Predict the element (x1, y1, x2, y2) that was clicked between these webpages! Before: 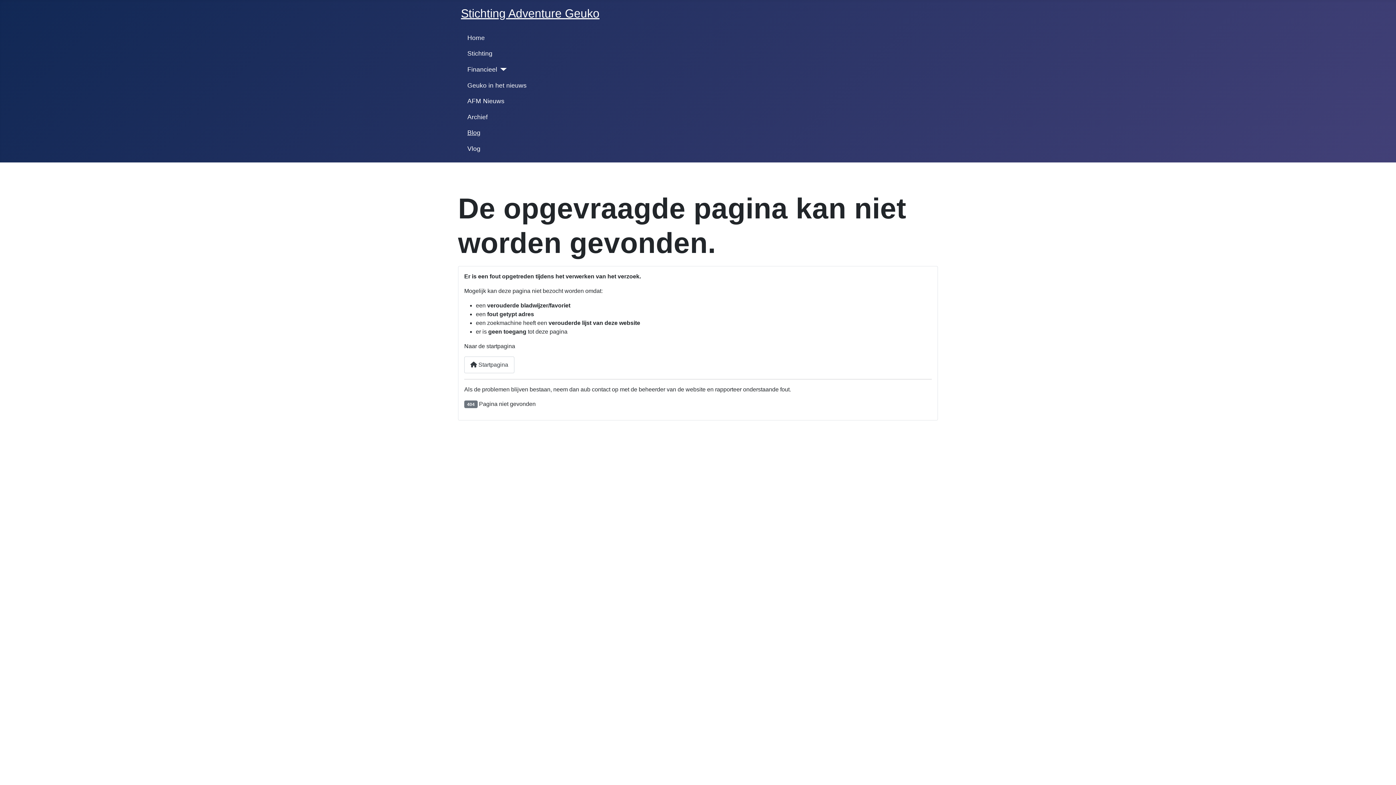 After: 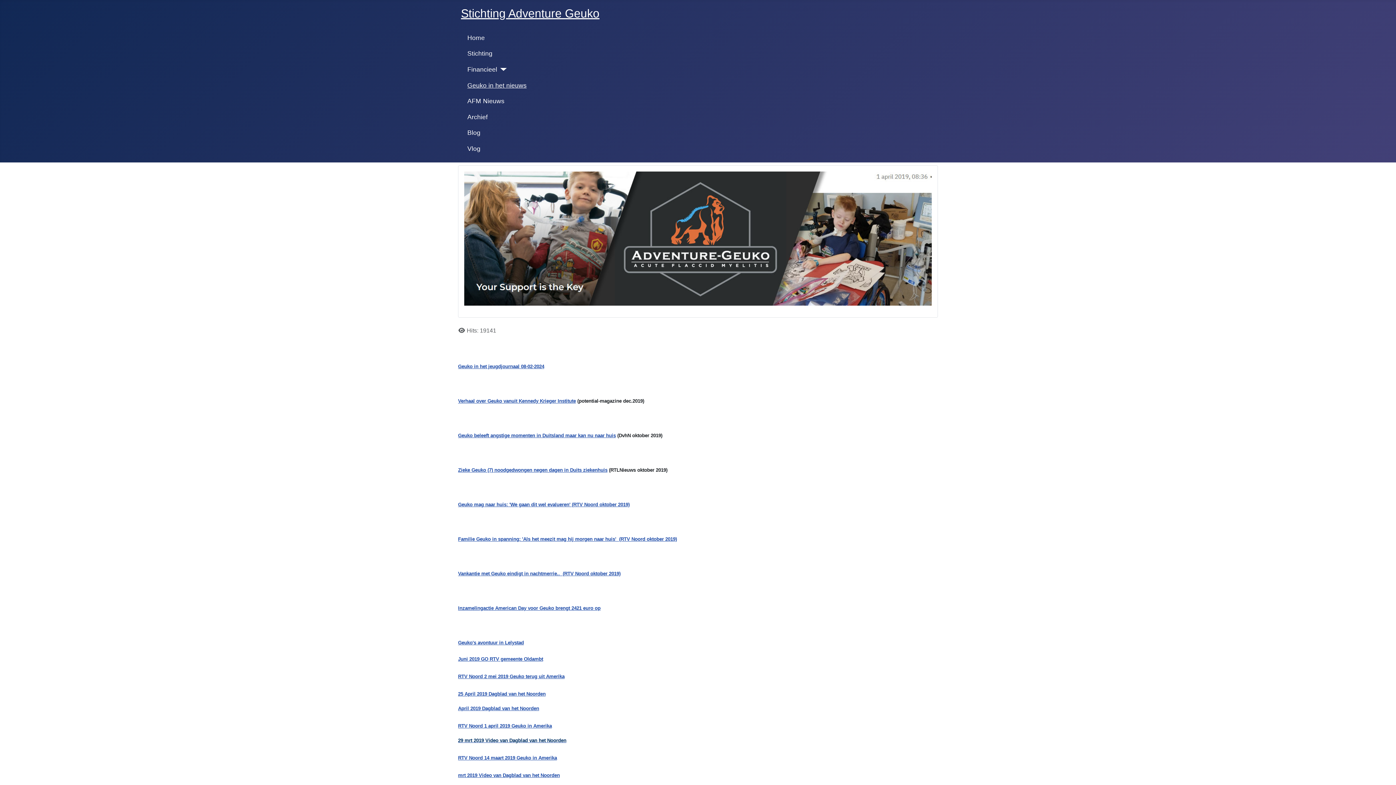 Action: label: Geuko in het nieuws bbox: (467, 80, 526, 90)